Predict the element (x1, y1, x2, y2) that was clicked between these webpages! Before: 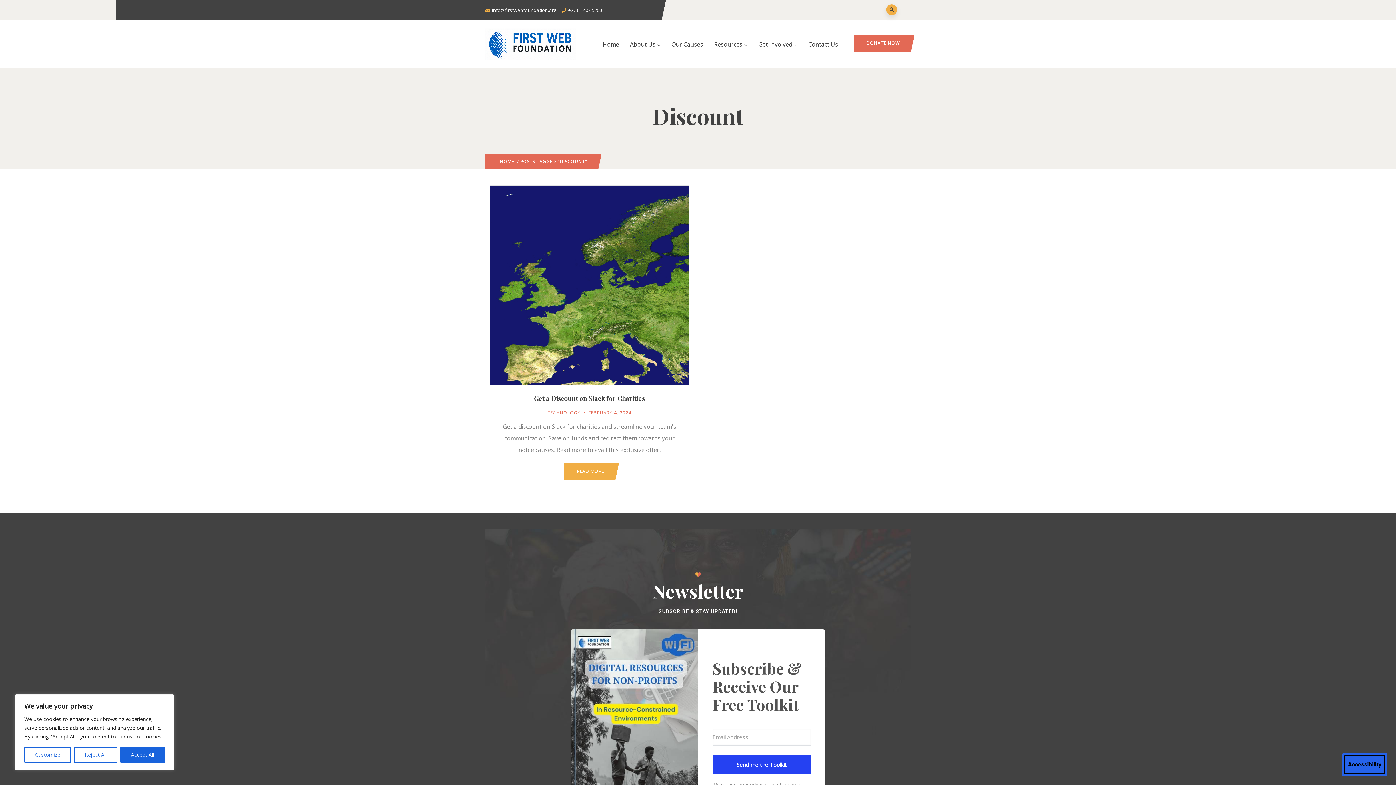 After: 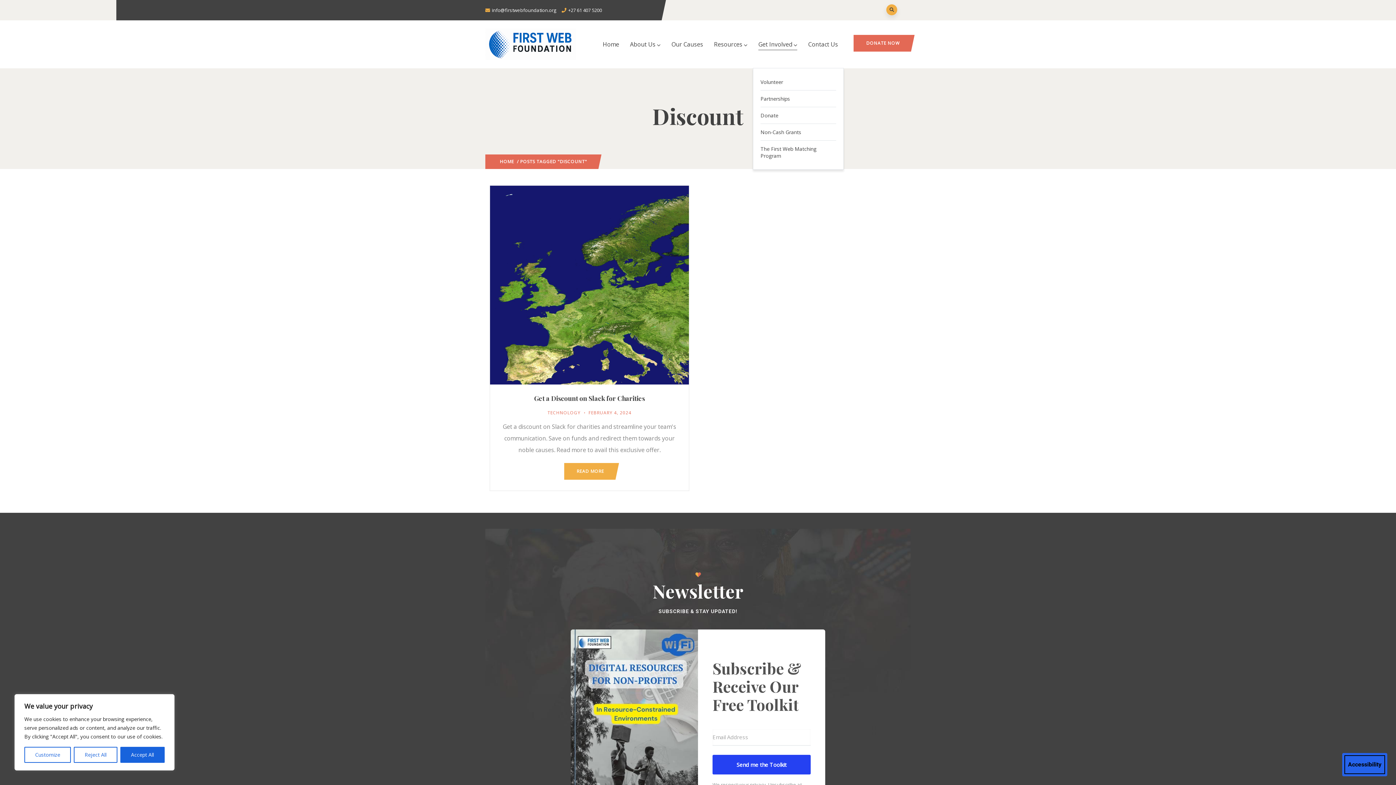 Action: label: Get Involved bbox: (753, 34, 802, 53)